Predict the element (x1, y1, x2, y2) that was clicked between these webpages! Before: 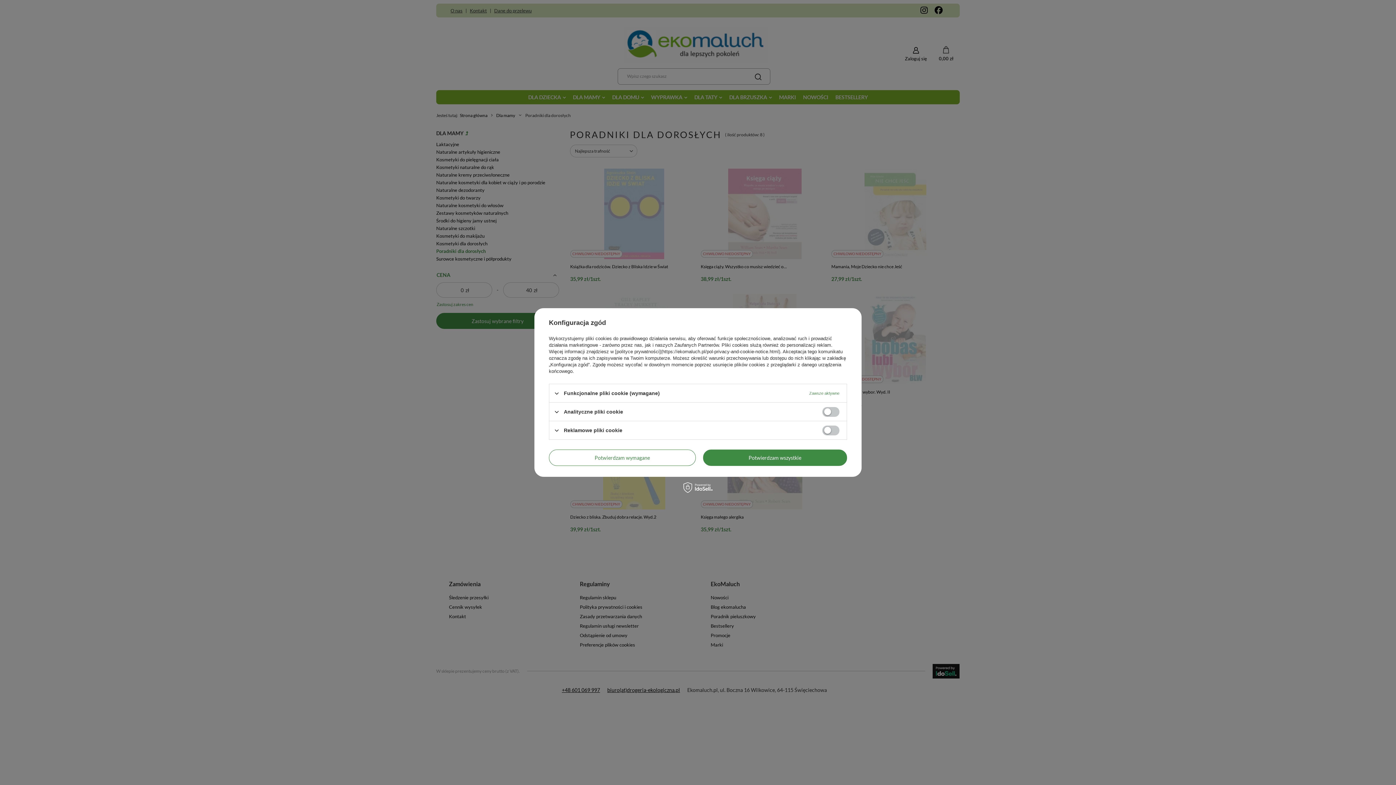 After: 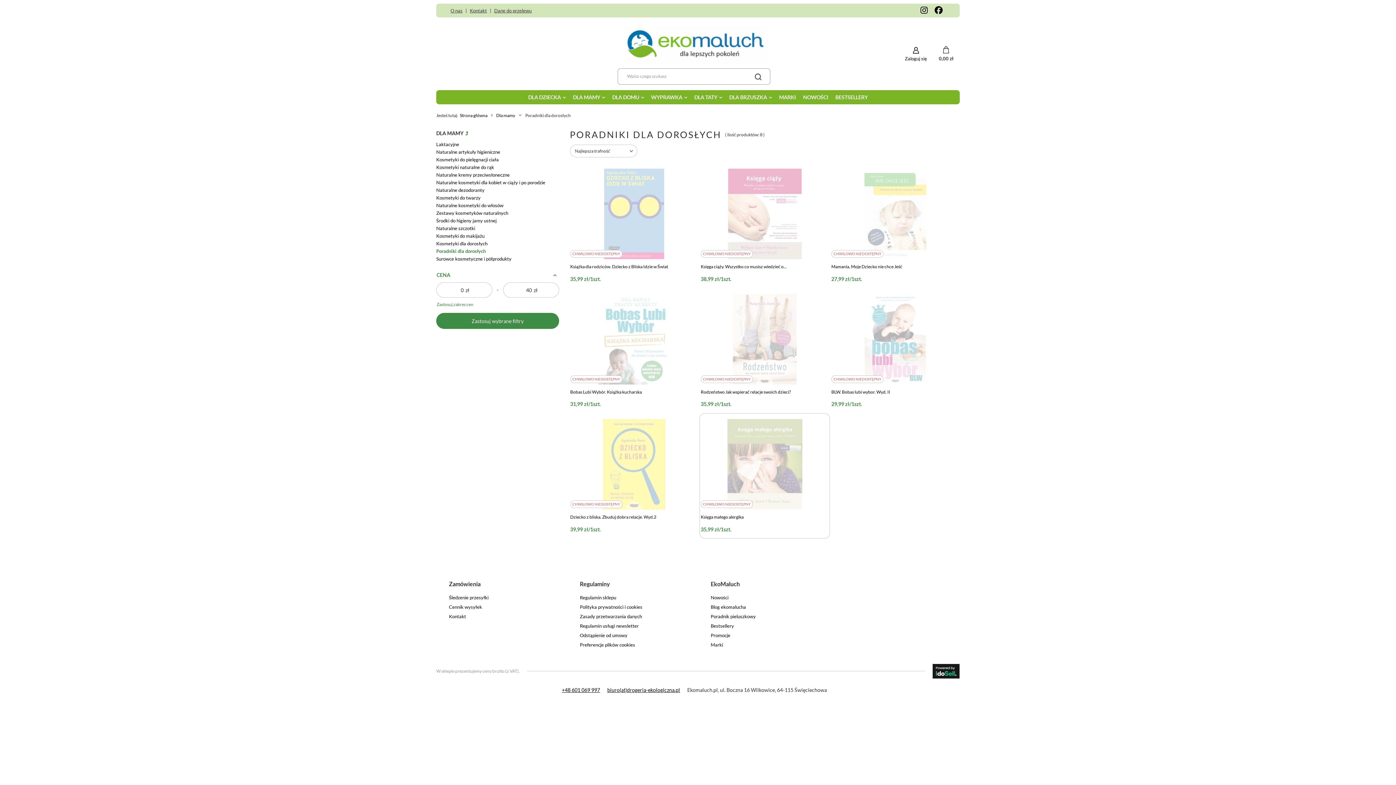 Action: label: Potwierdzam wszystkie bbox: (703, 449, 847, 466)